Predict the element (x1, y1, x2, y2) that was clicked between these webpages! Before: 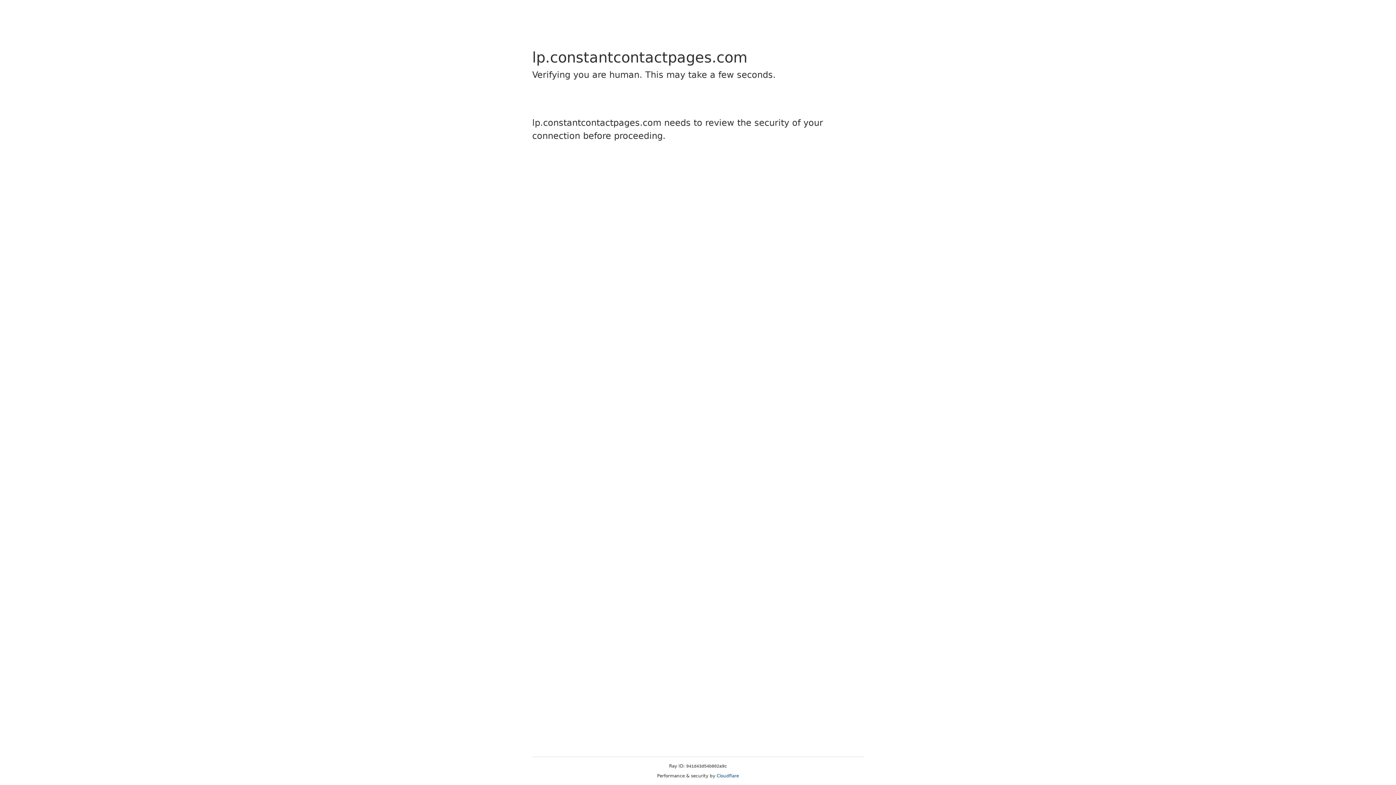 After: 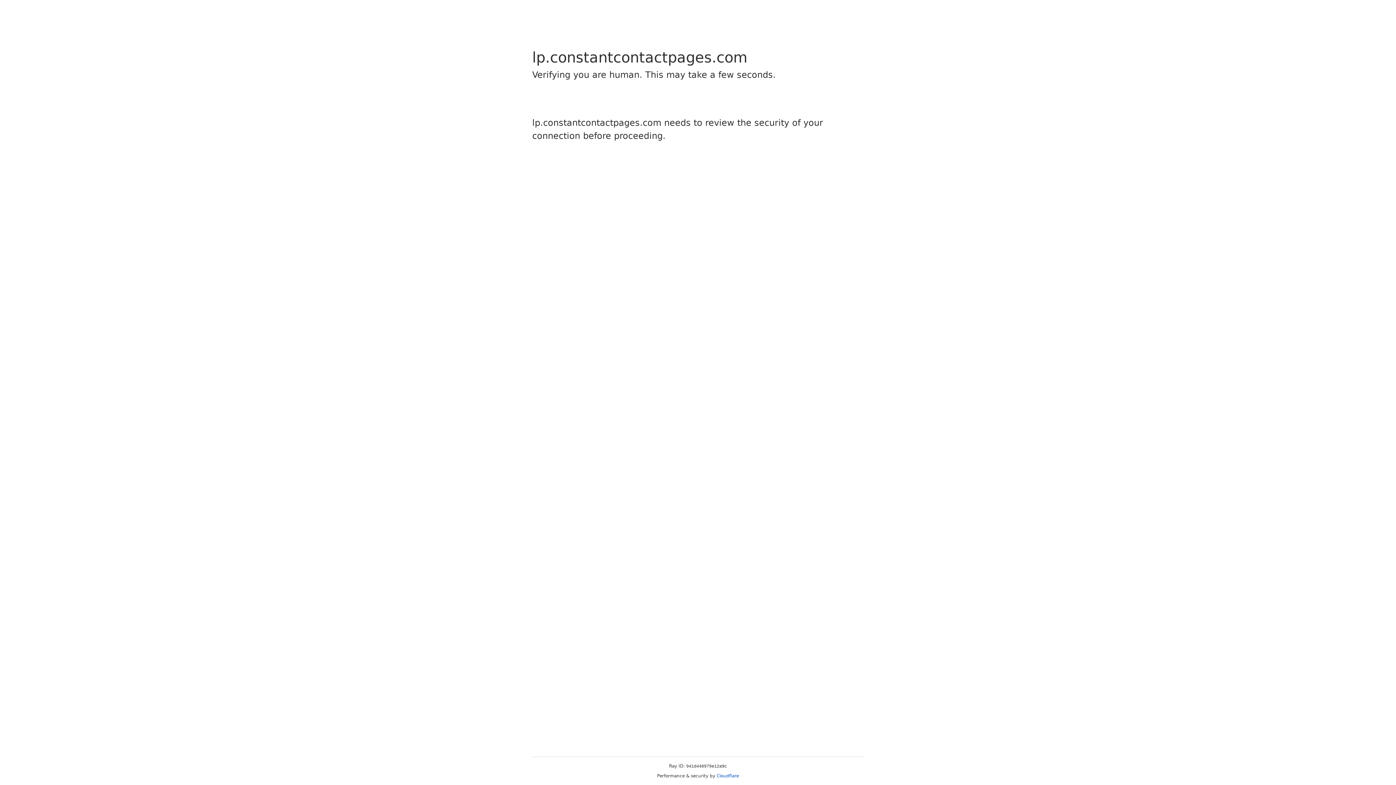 Action: label: Cloudflare bbox: (716, 773, 739, 778)